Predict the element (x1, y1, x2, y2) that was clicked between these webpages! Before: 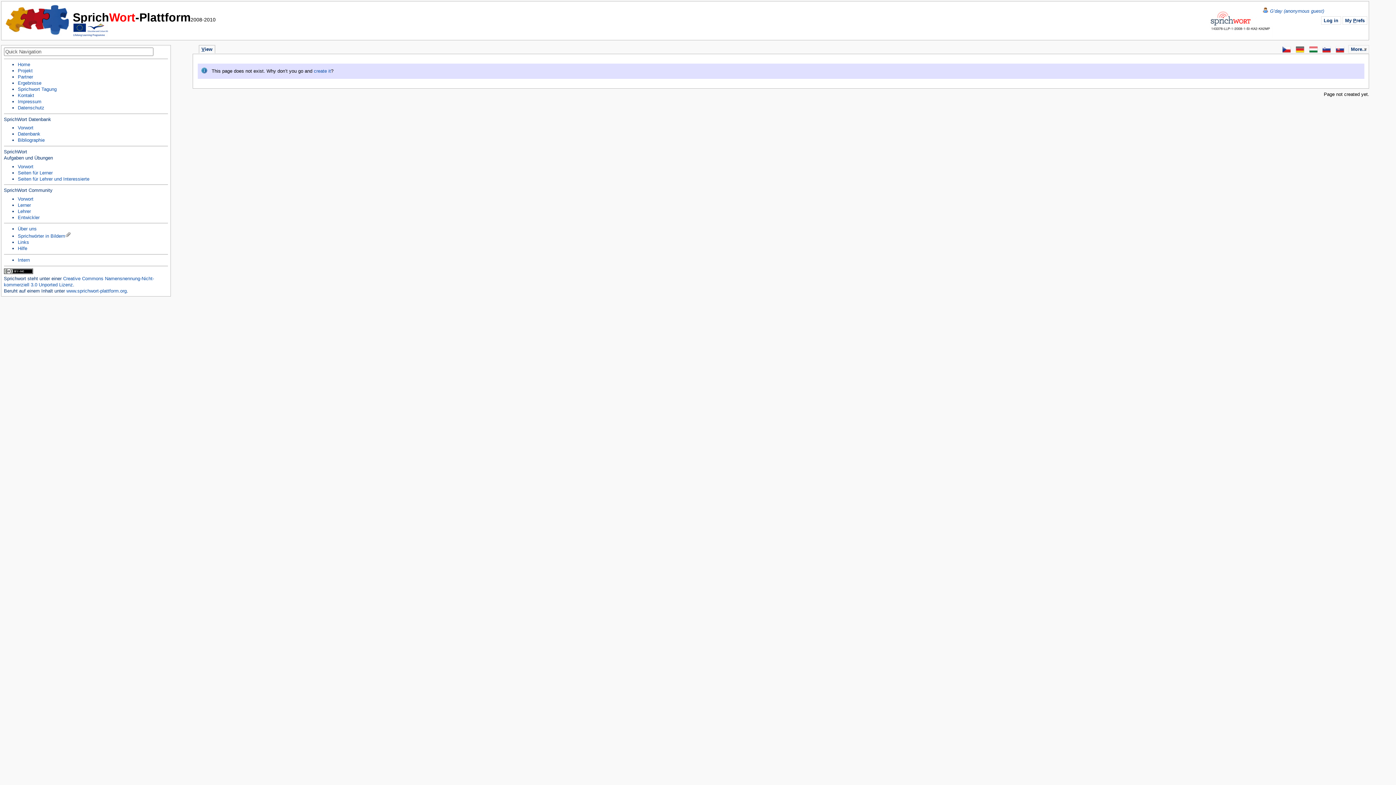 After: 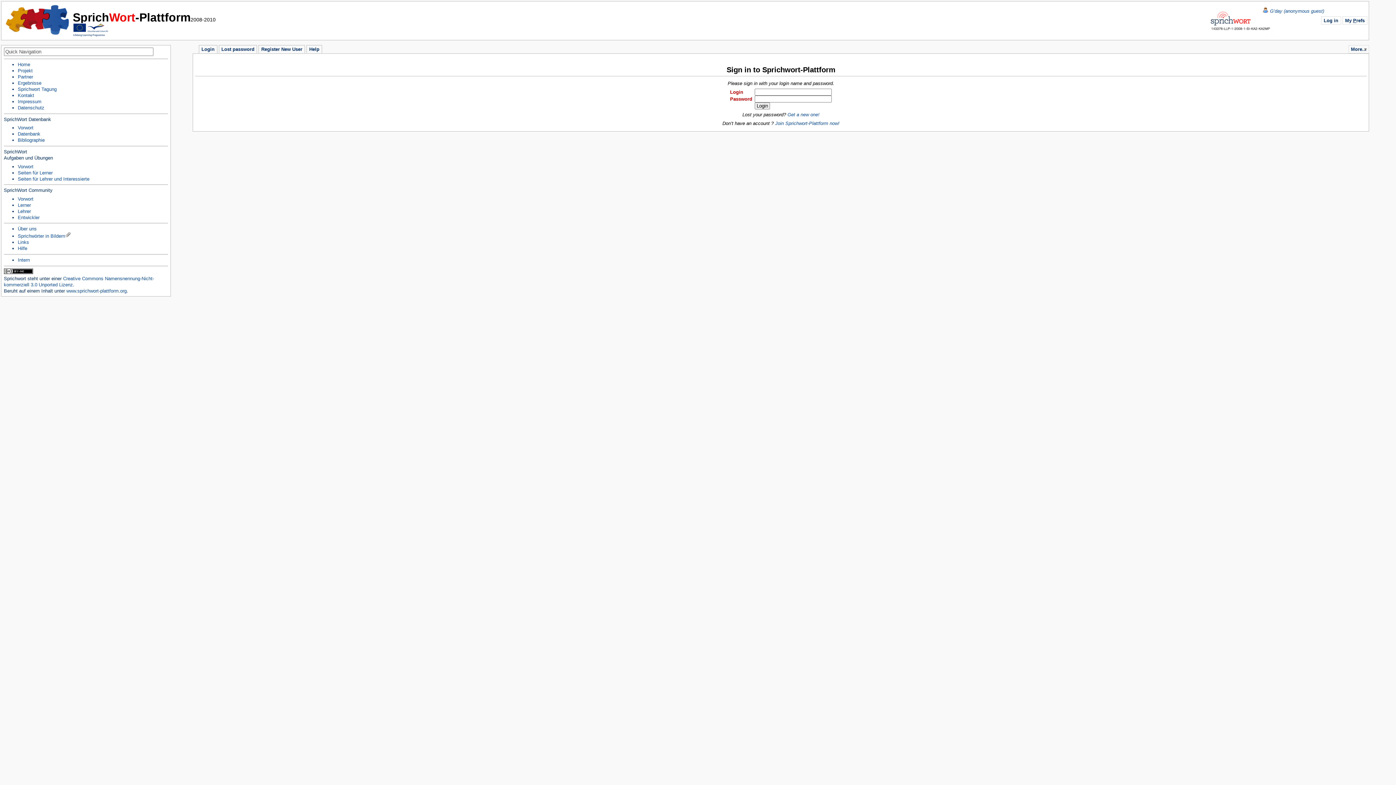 Action: bbox: (17, 170, 52, 175) label: Seiten für Lerner